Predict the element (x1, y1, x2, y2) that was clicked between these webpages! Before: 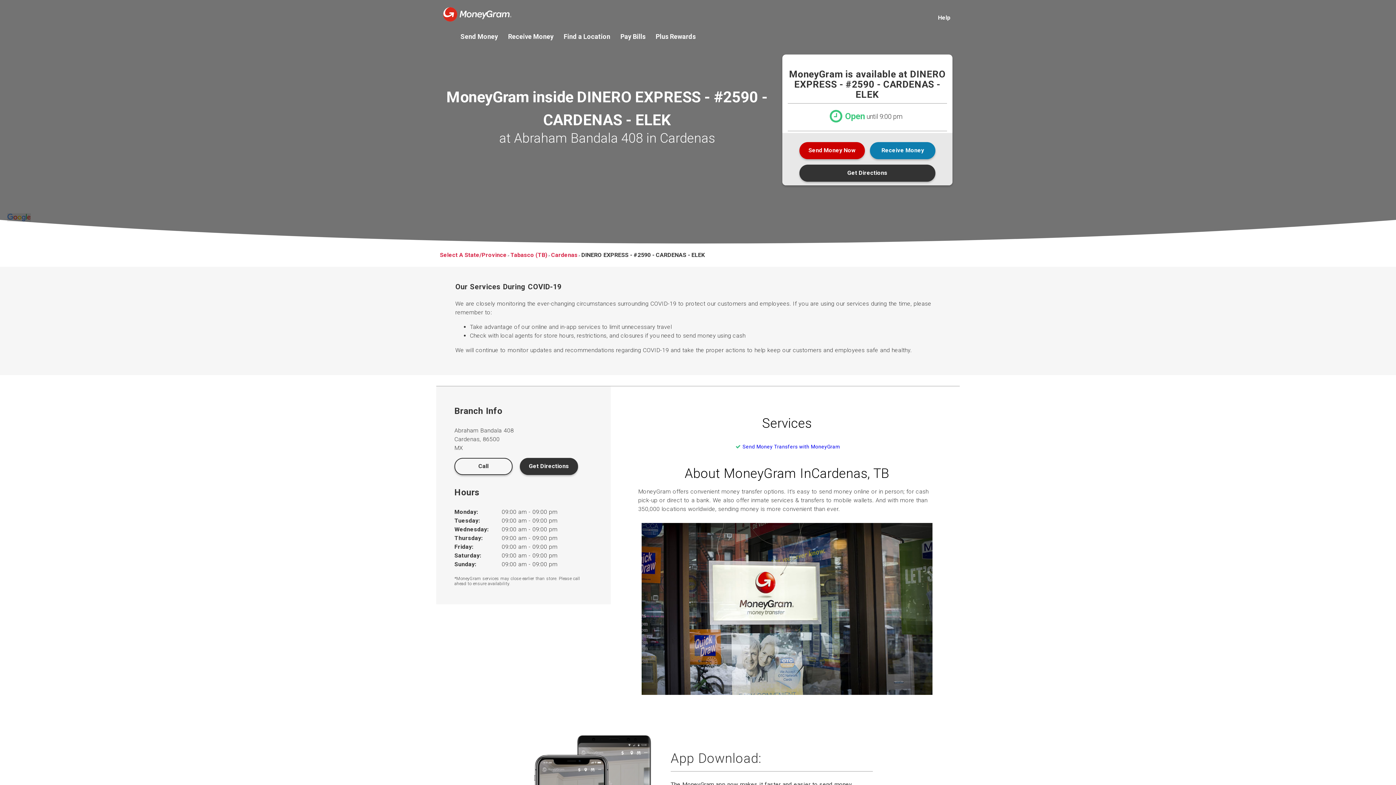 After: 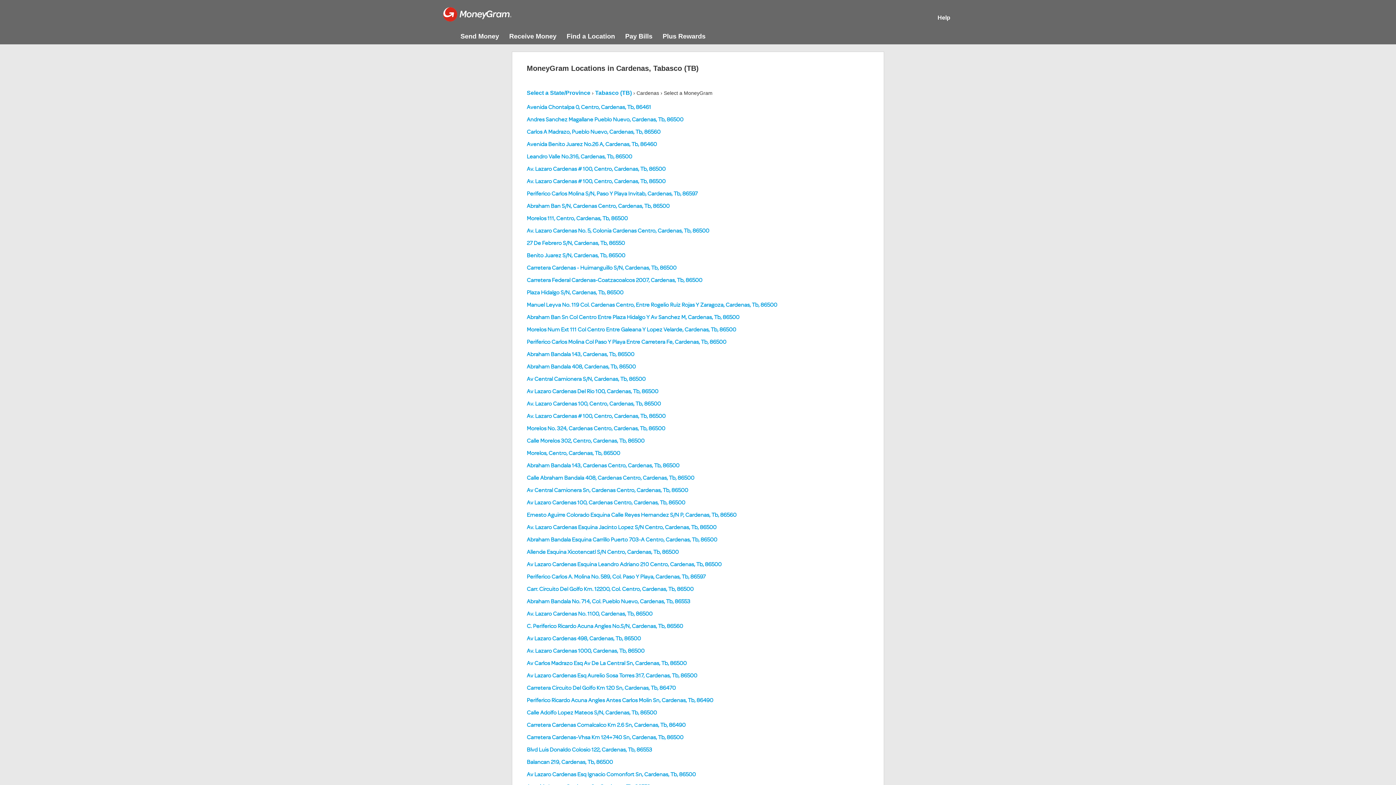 Action: bbox: (551, 251, 577, 258) label: Cardenas